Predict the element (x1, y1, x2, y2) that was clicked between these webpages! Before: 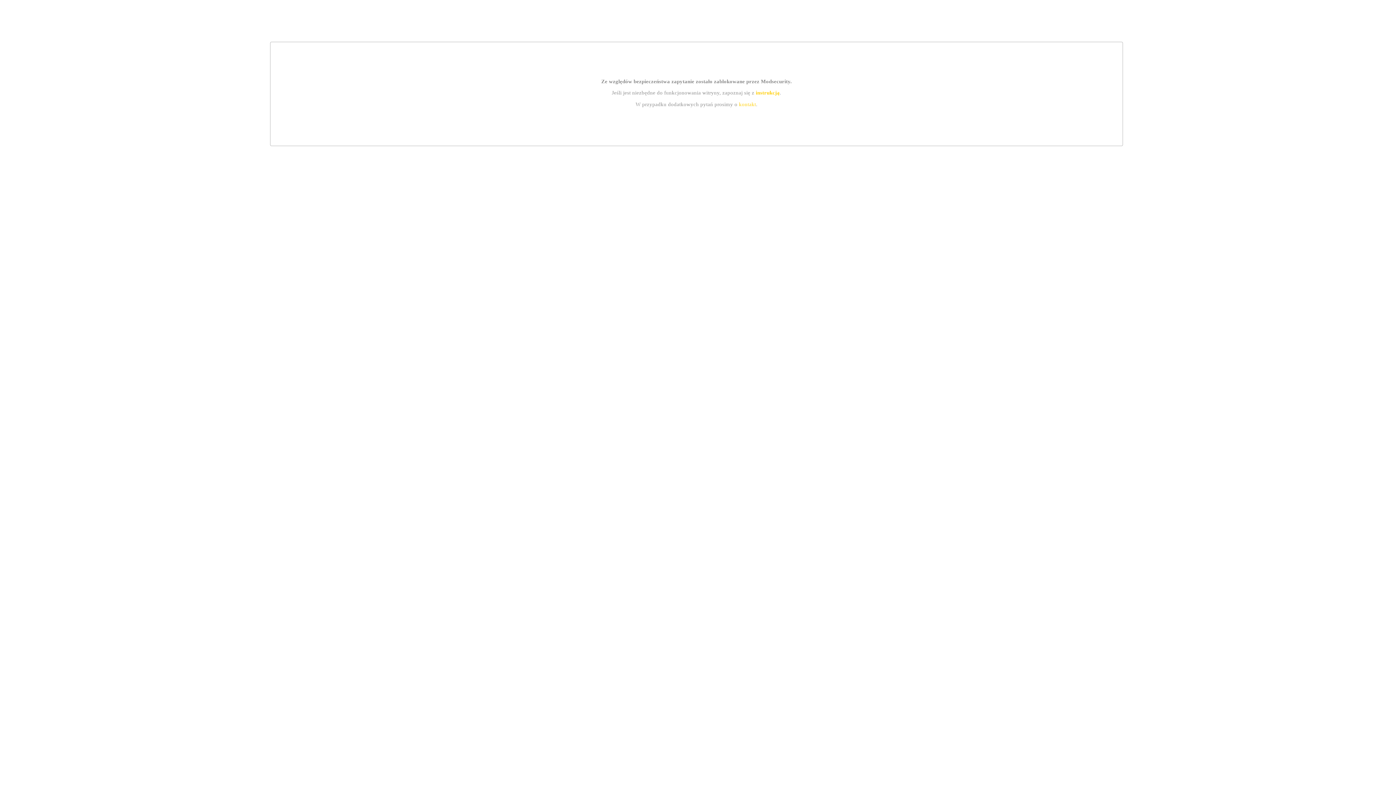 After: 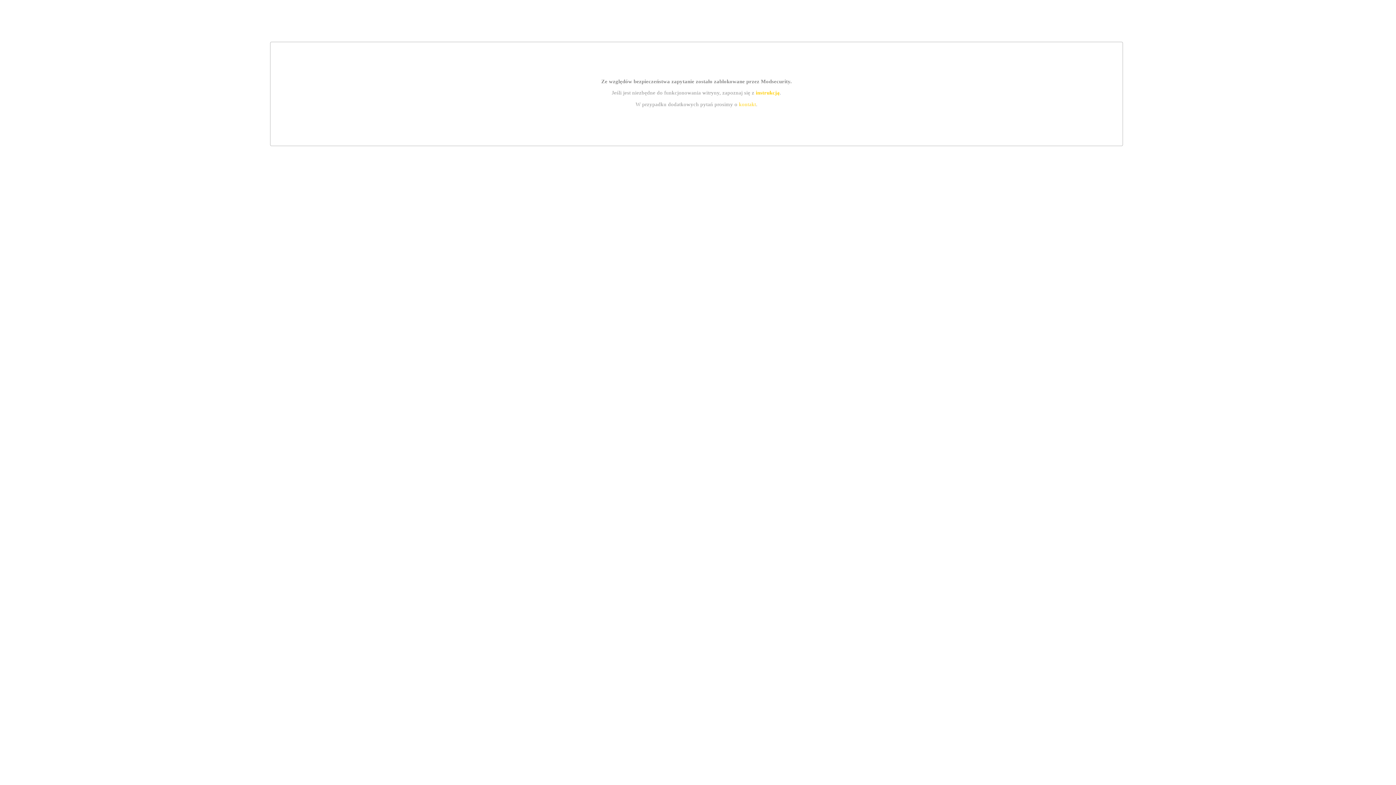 Action: label: kontakt bbox: (739, 101, 756, 107)